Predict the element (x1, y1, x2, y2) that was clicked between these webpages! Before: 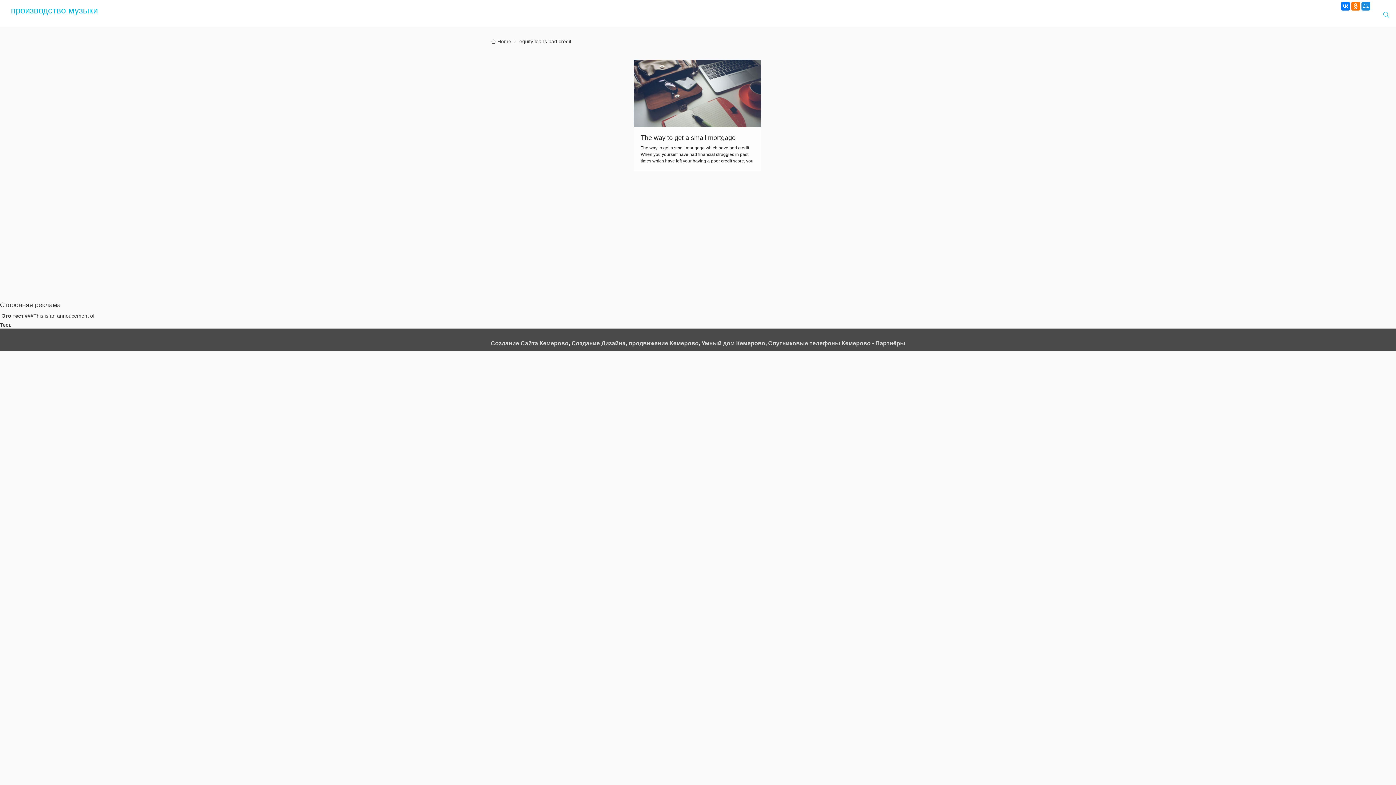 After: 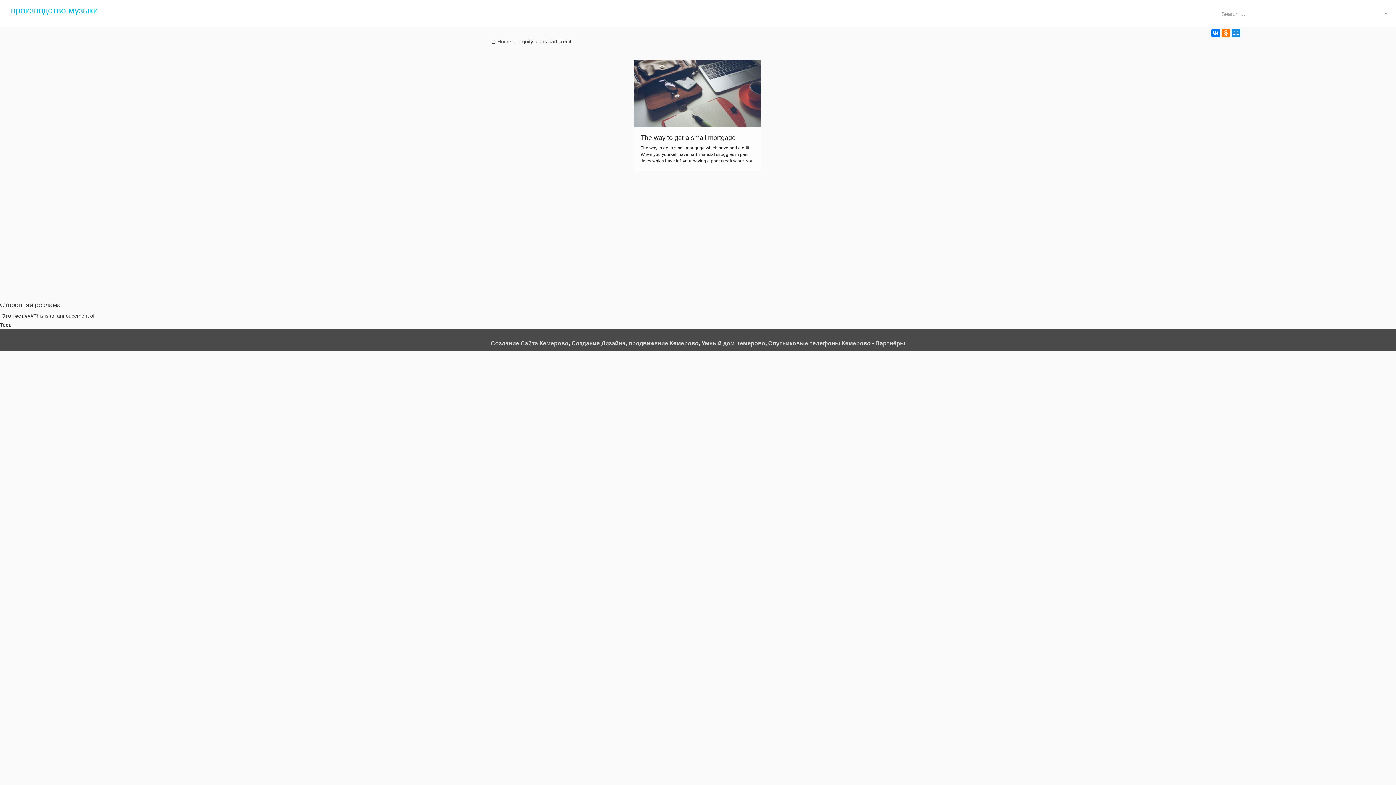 Action: bbox: (1382, 10, 1390, 18)